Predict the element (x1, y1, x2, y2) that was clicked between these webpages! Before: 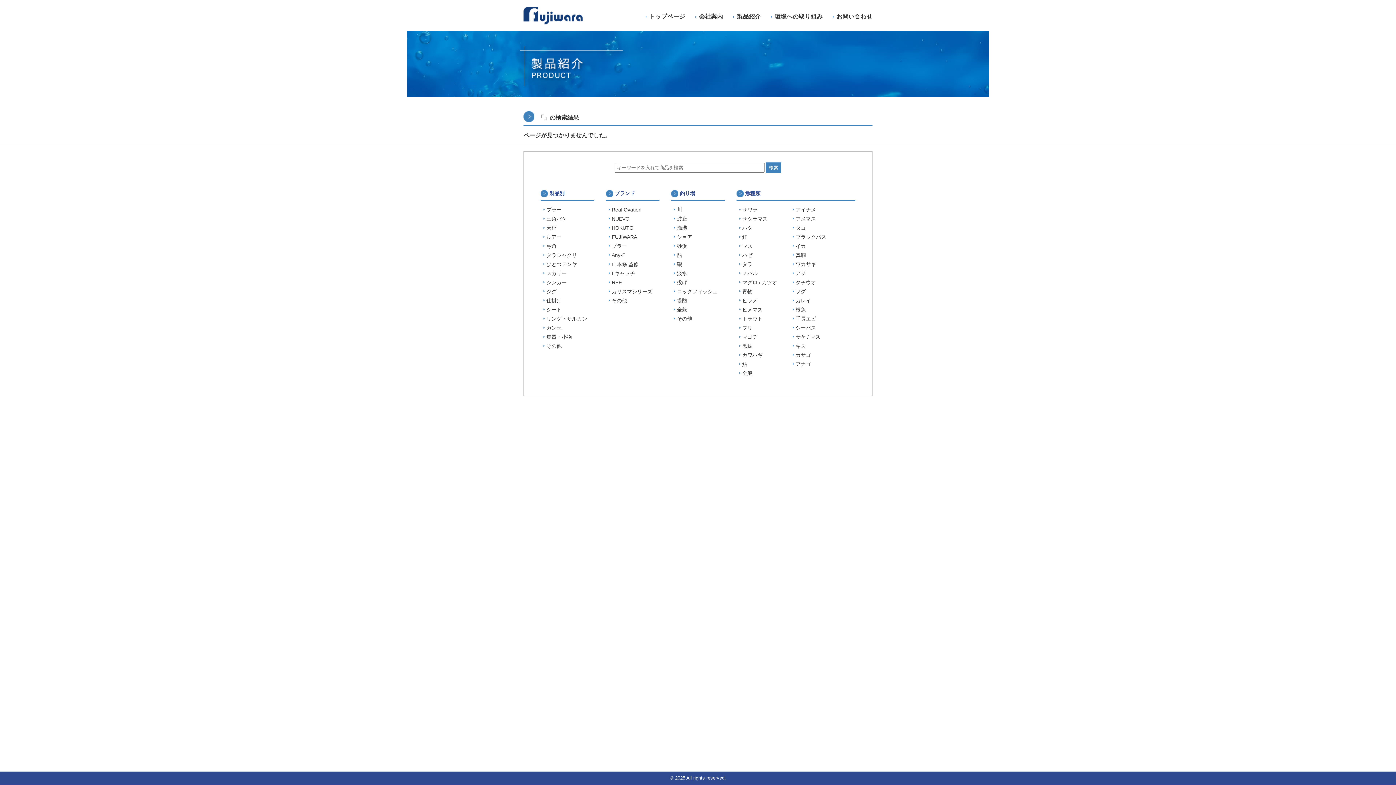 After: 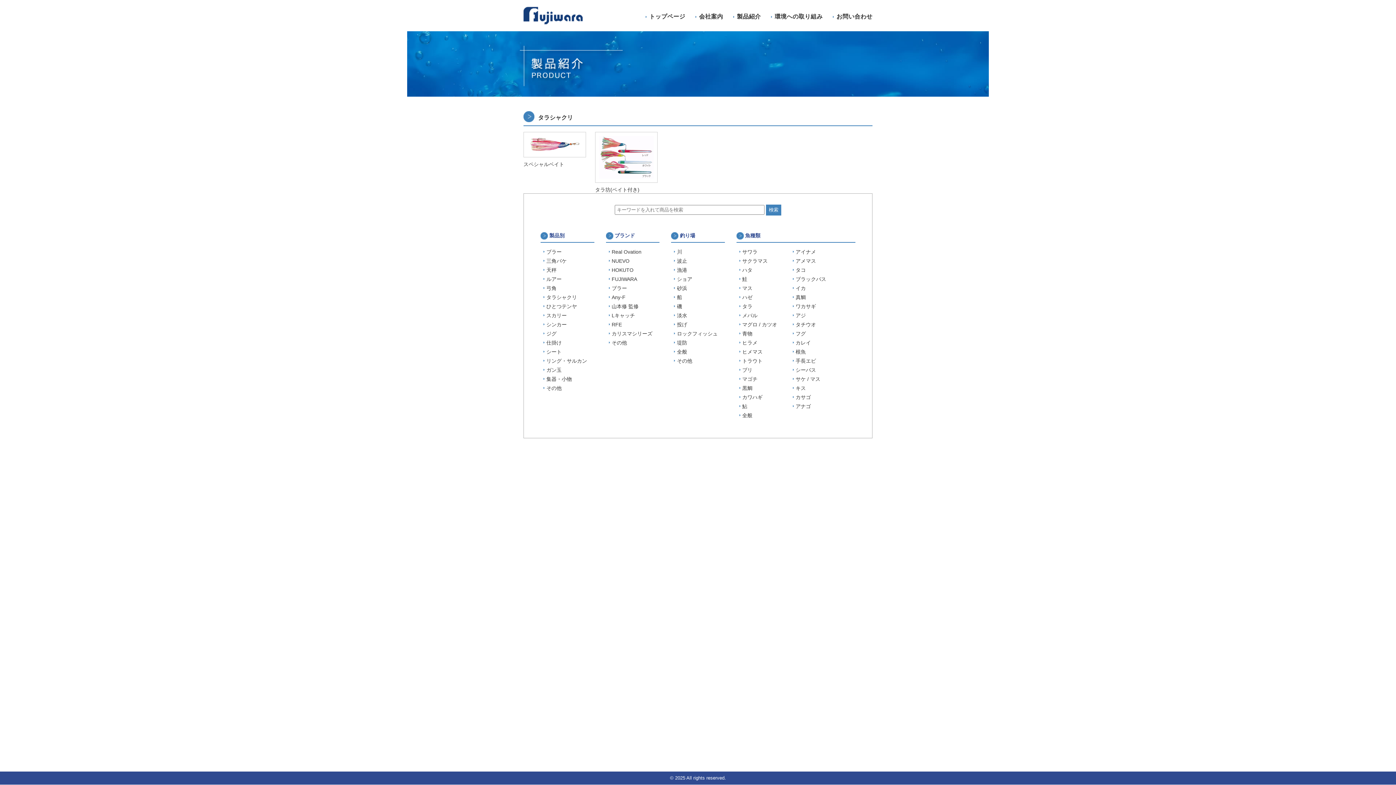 Action: bbox: (546, 252, 577, 258) label: タラシャクリ